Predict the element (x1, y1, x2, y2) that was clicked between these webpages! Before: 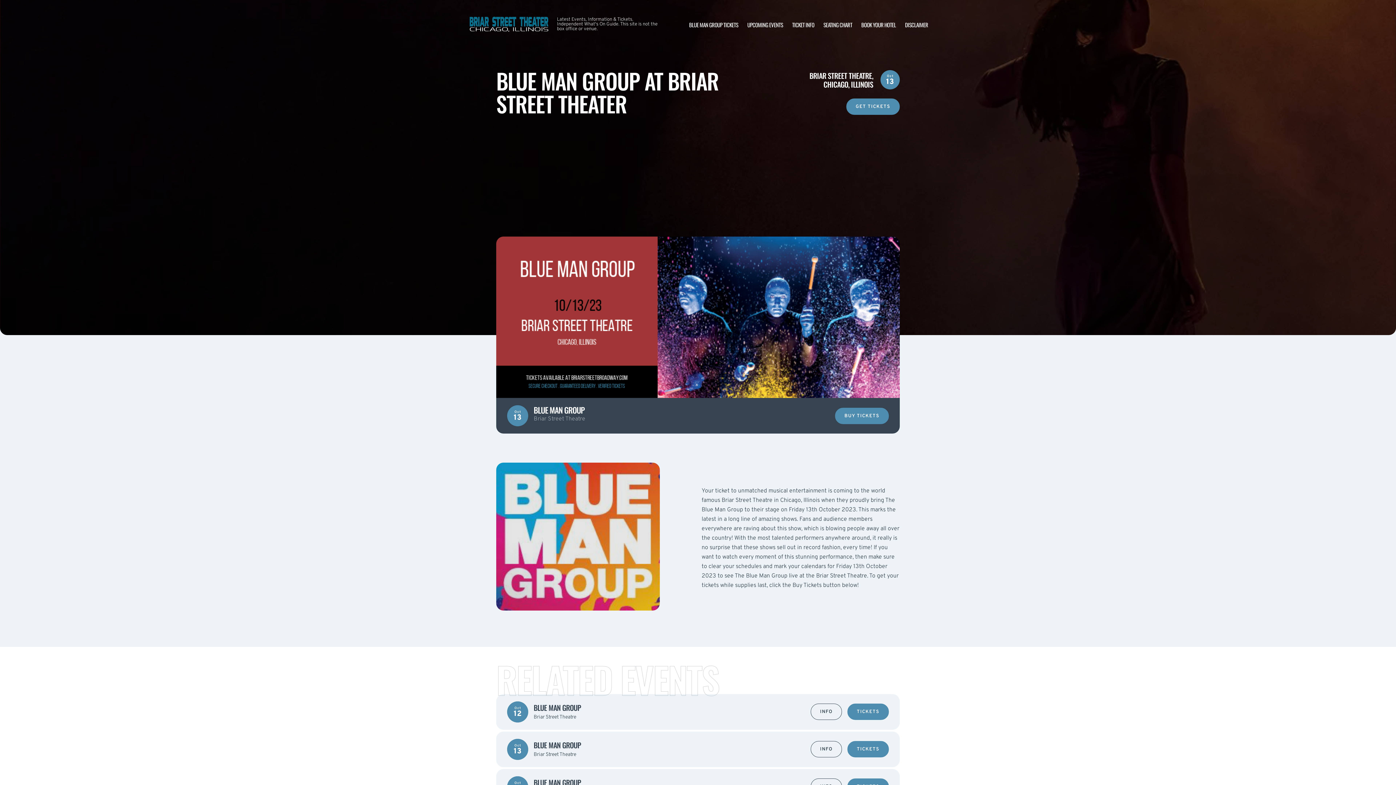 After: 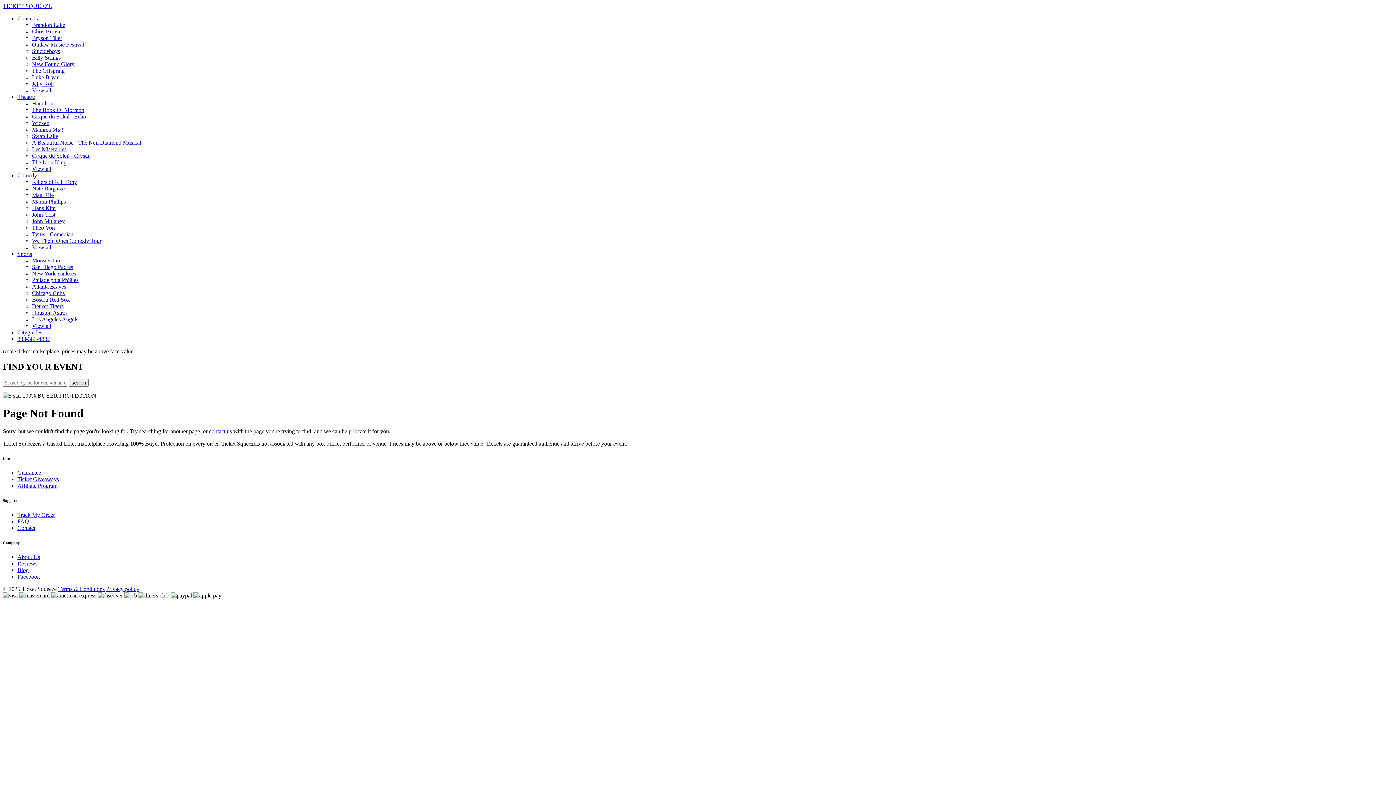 Action: bbox: (847, 741, 889, 757) label: TICKETS